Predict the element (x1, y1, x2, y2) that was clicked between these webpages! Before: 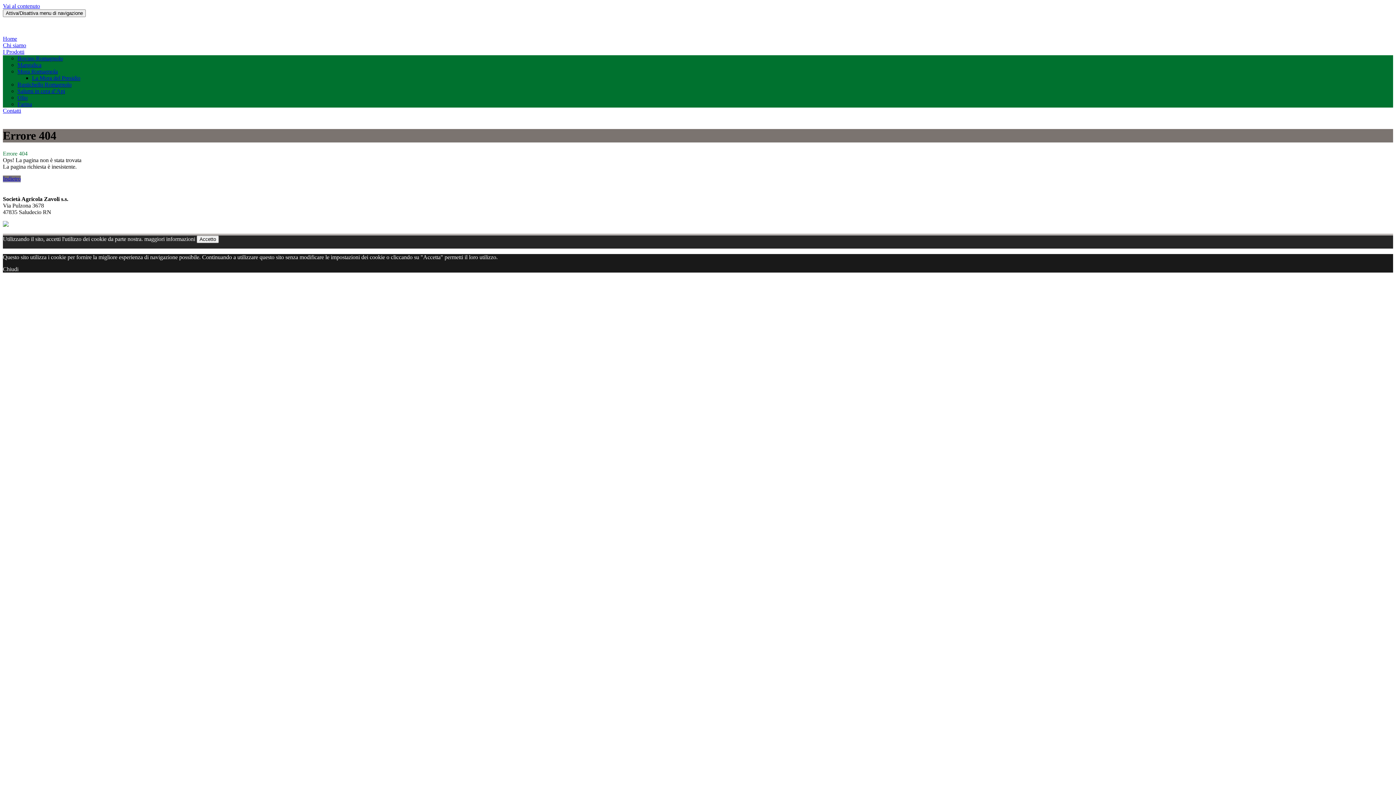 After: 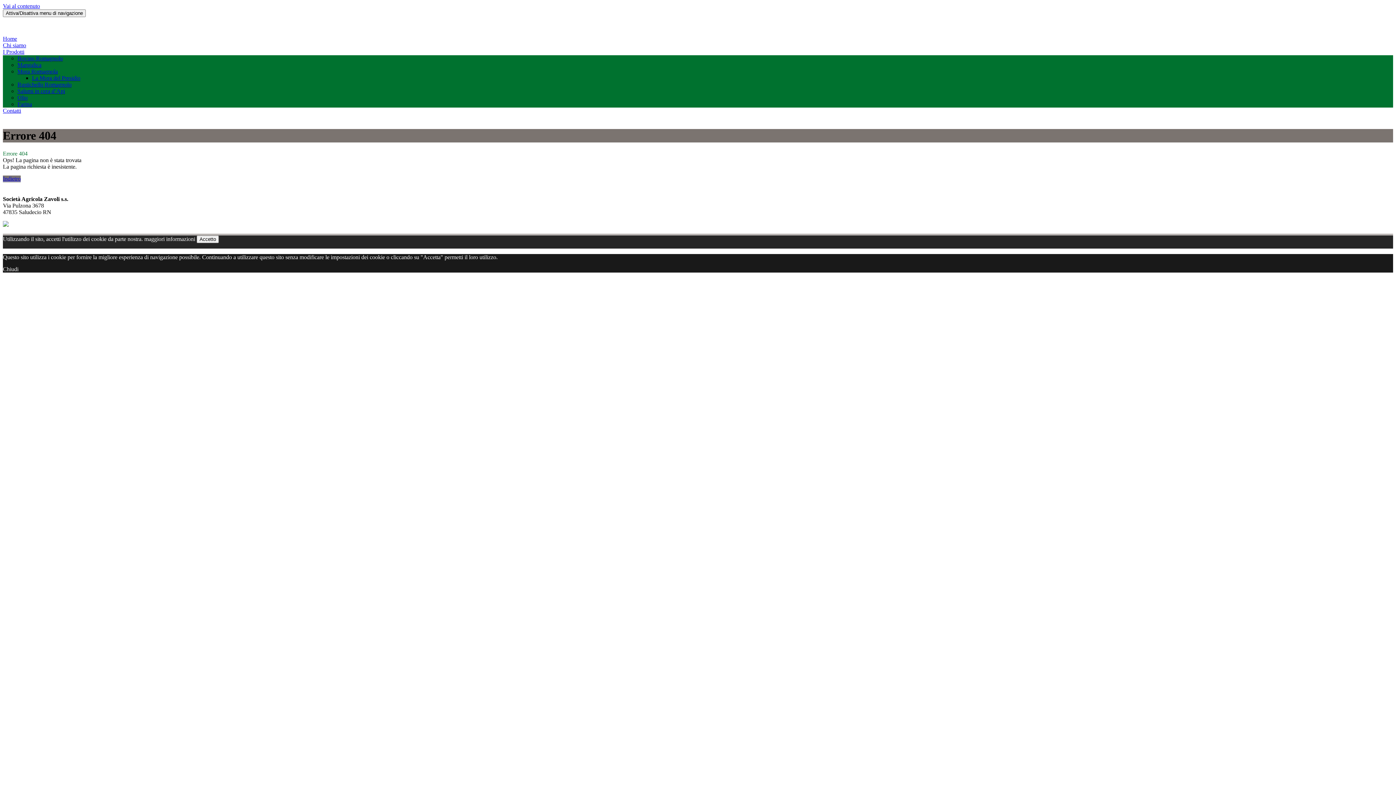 Action: label: Vai al contenuto bbox: (2, 2, 40, 9)